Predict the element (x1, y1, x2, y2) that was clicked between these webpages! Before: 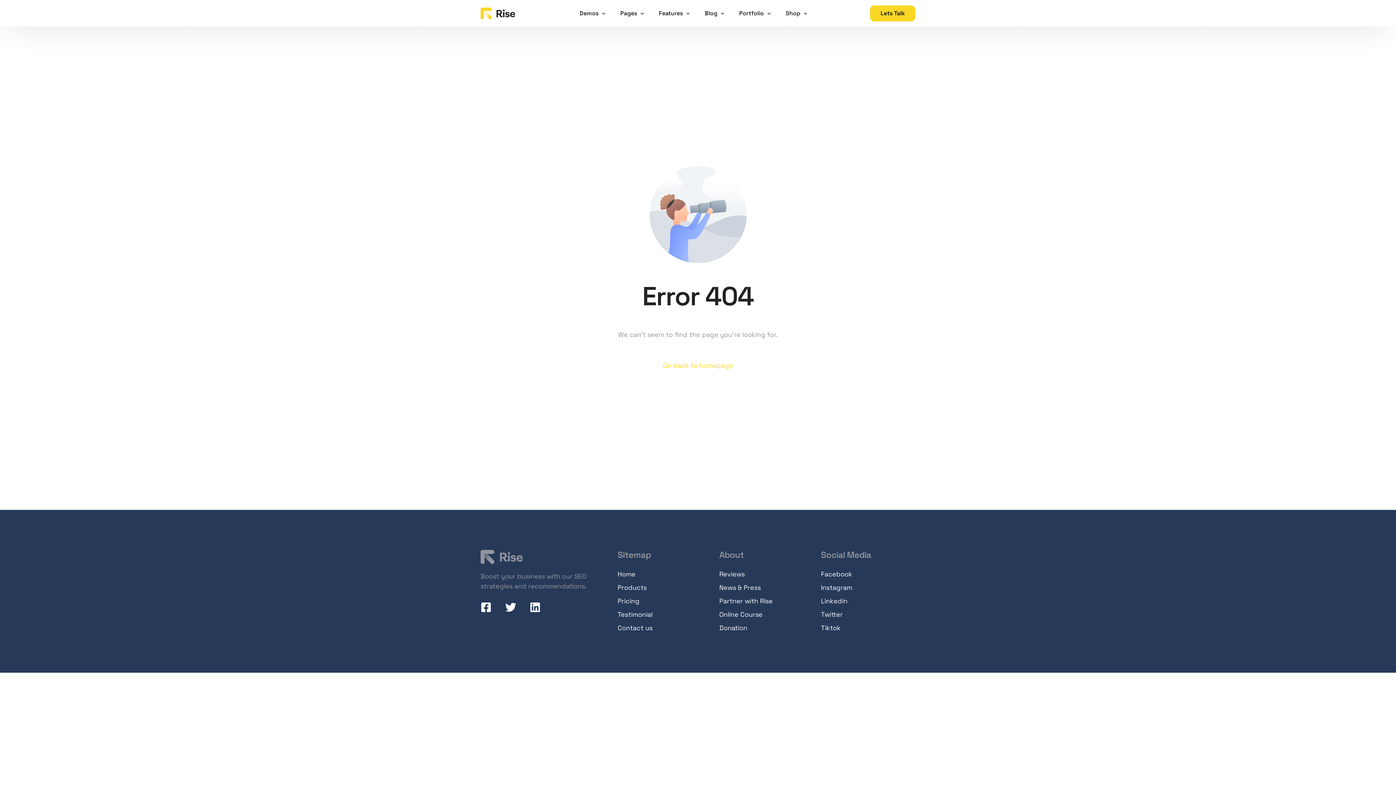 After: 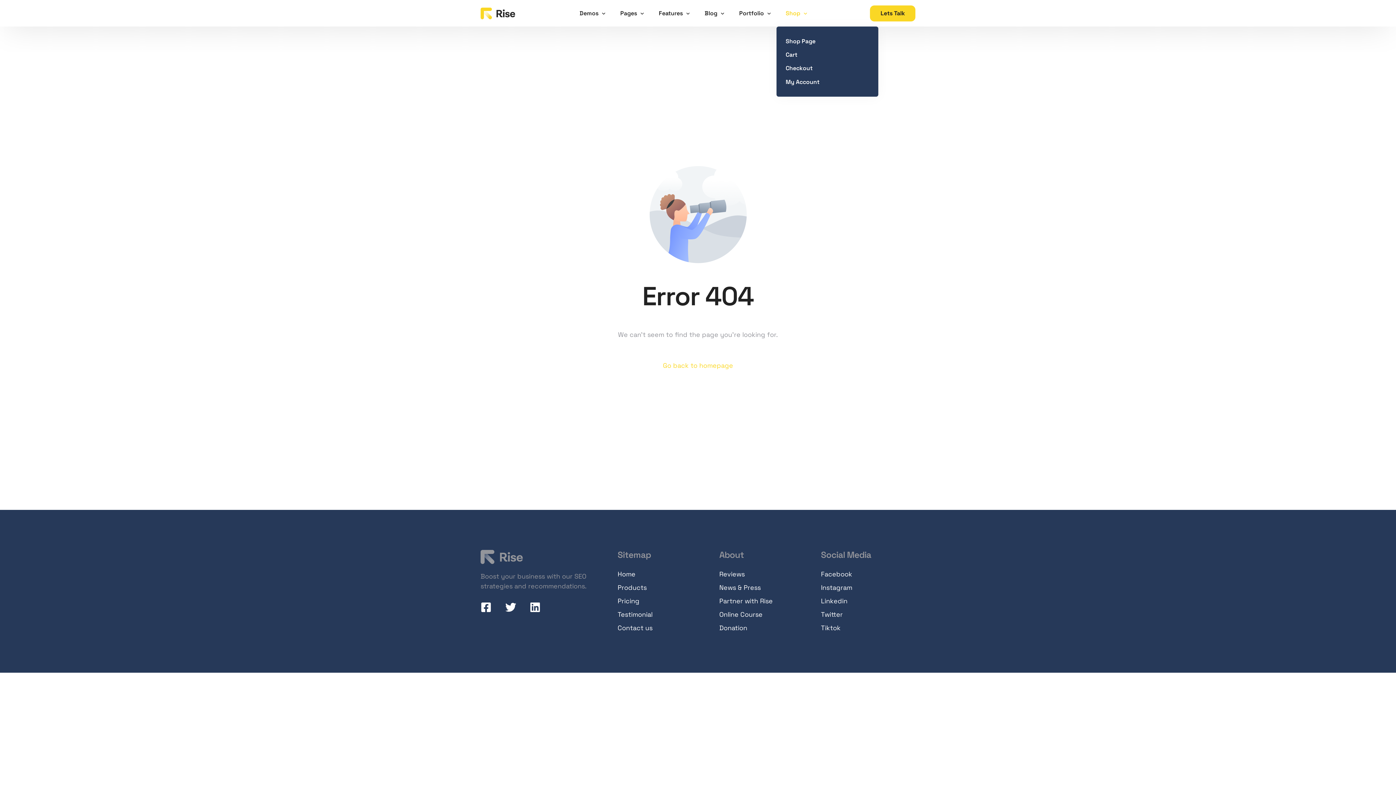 Action: bbox: (776, 0, 813, 26) label: Shop